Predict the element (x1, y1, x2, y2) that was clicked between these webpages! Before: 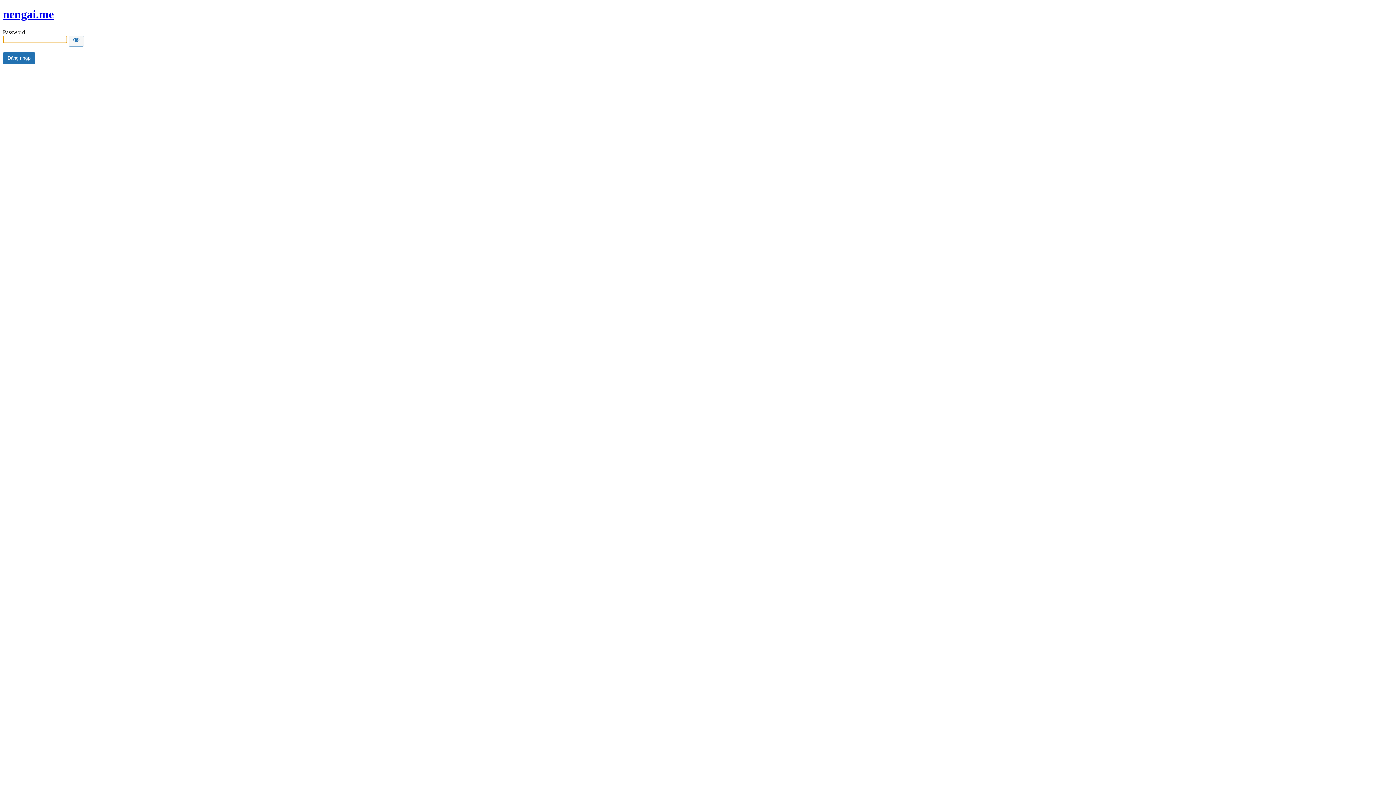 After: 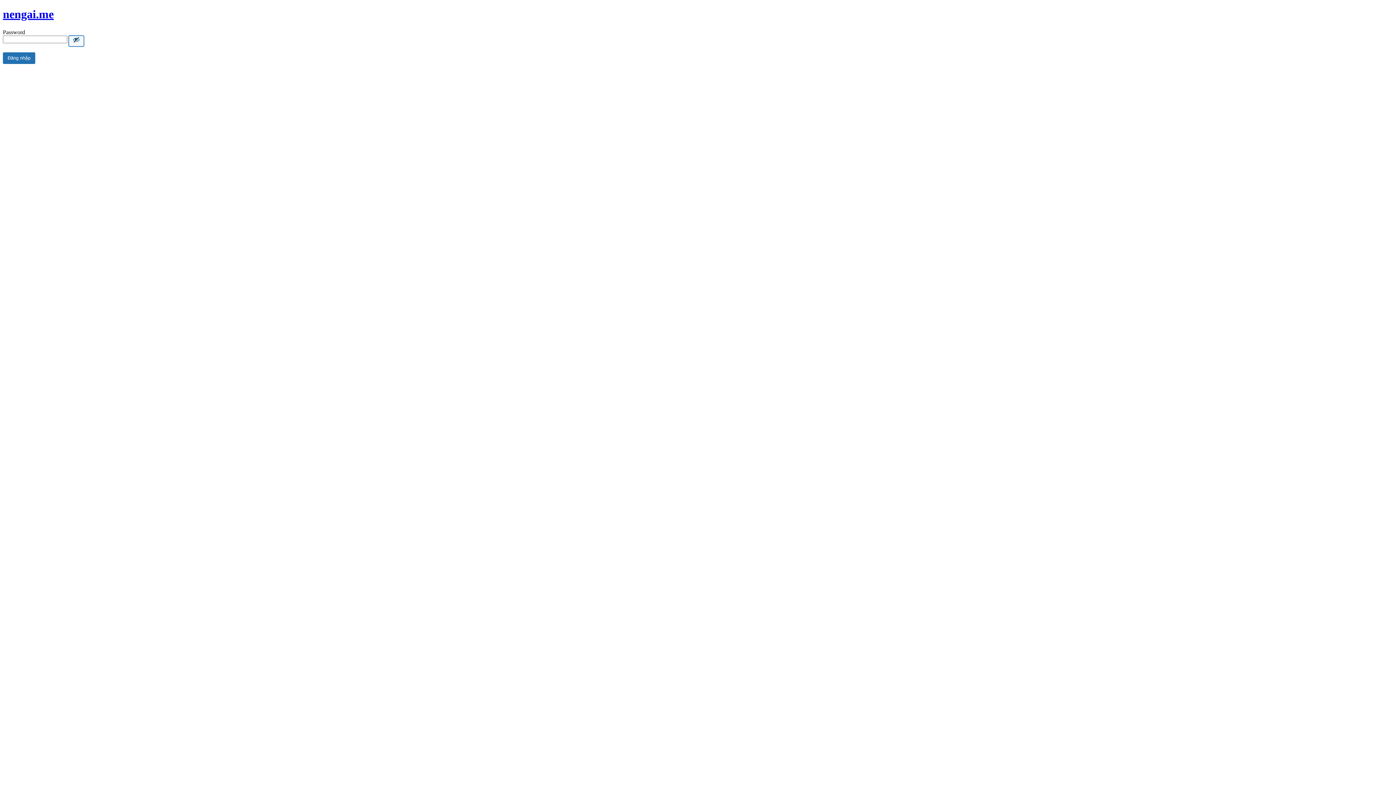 Action: bbox: (68, 35, 84, 46) label: Show password